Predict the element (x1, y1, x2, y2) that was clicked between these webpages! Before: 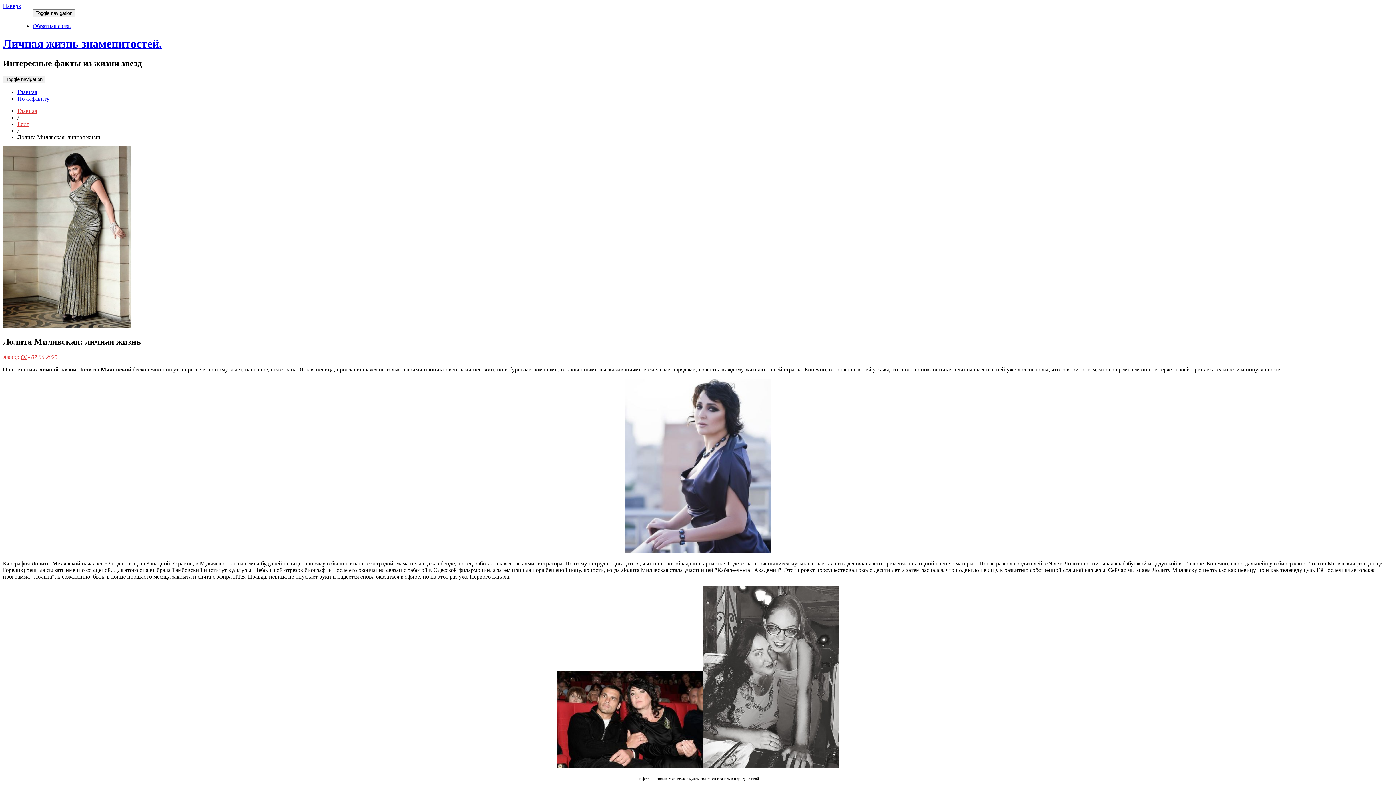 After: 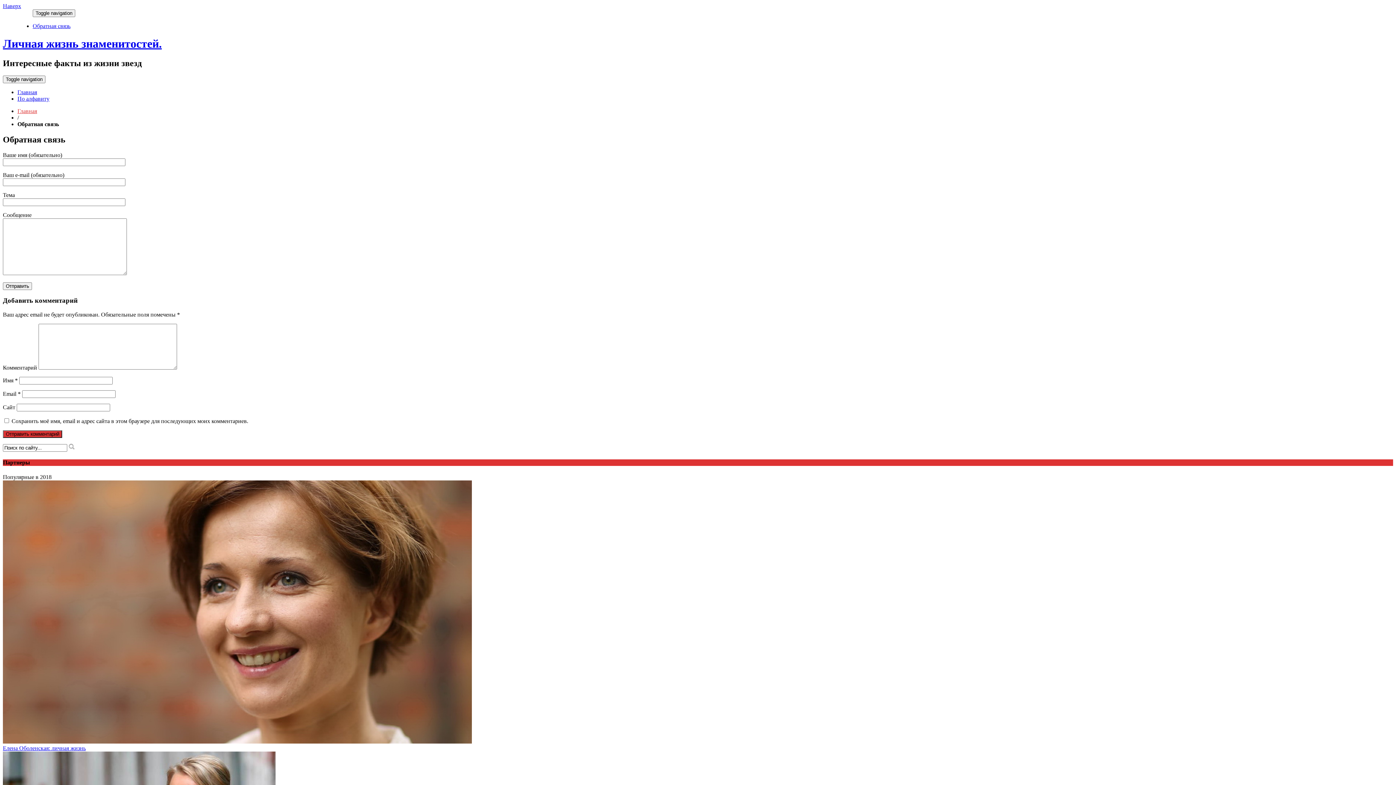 Action: label: Обратная связь bbox: (32, 22, 70, 29)